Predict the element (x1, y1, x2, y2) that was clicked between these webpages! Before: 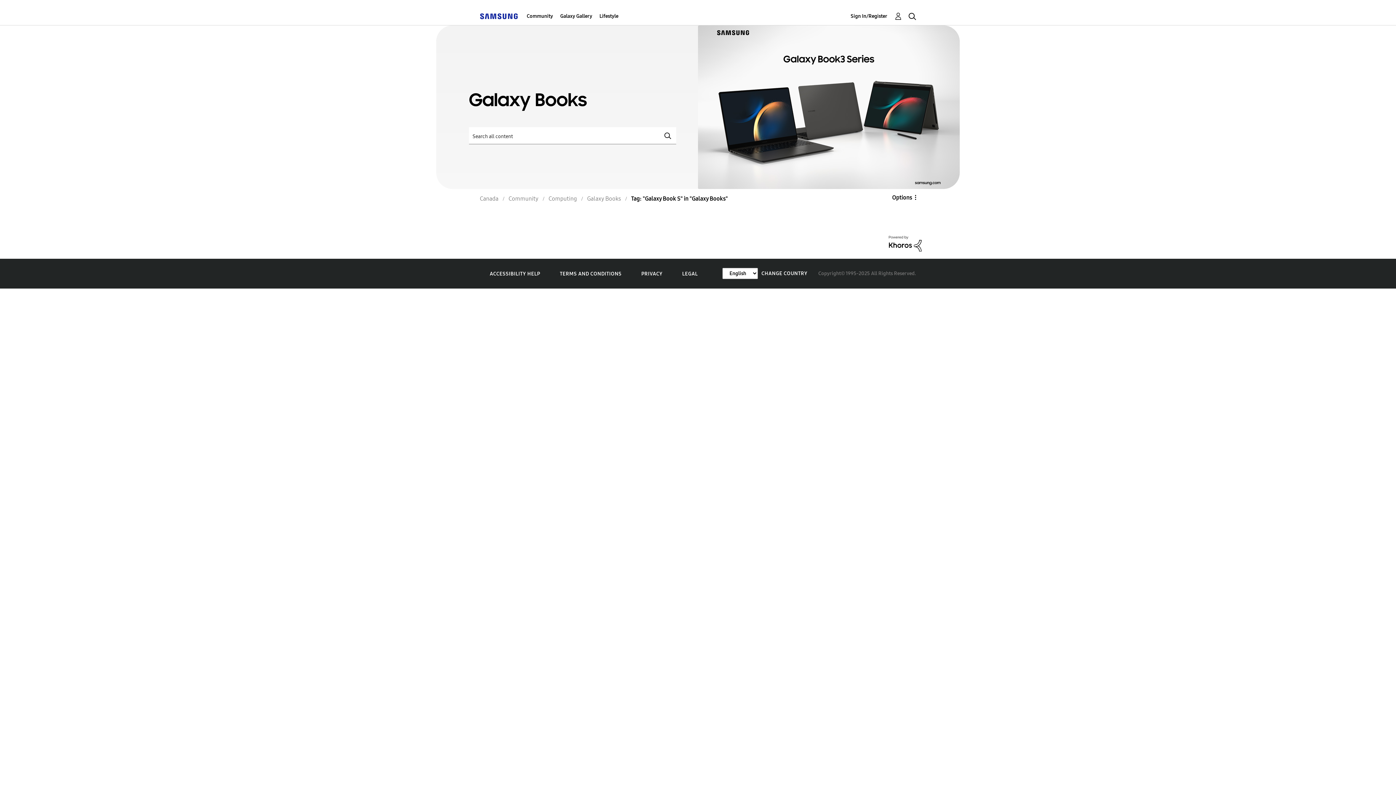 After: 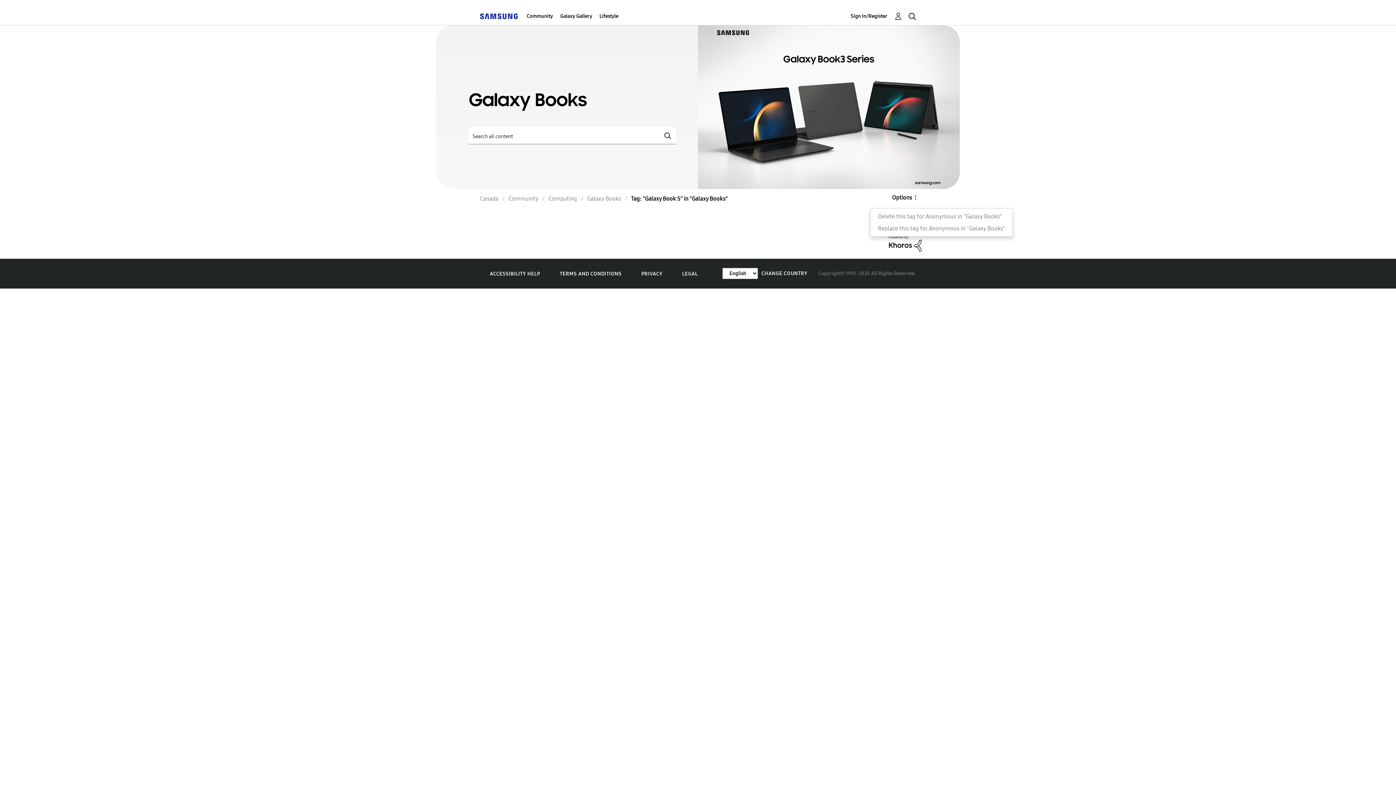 Action: label: Options bbox: (870, 193, 916, 201)